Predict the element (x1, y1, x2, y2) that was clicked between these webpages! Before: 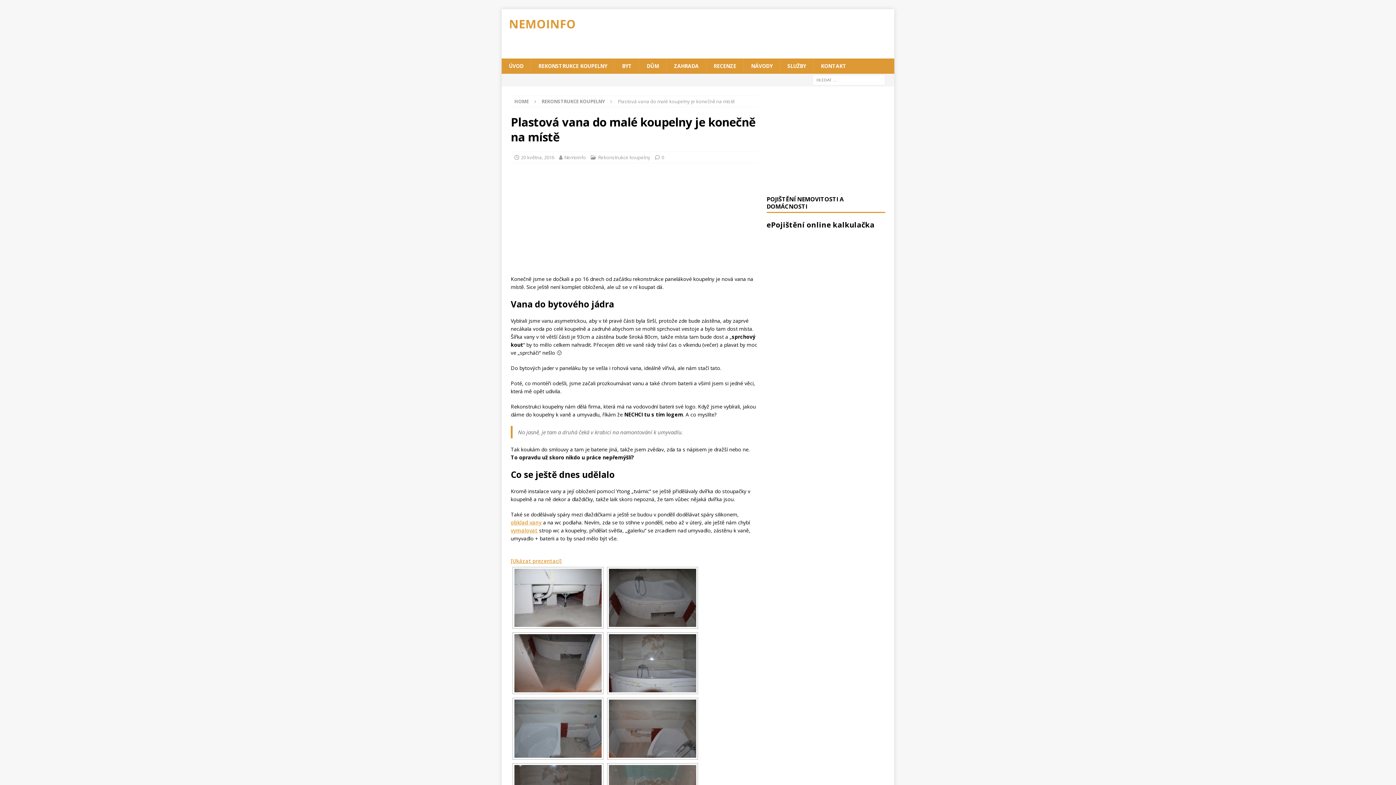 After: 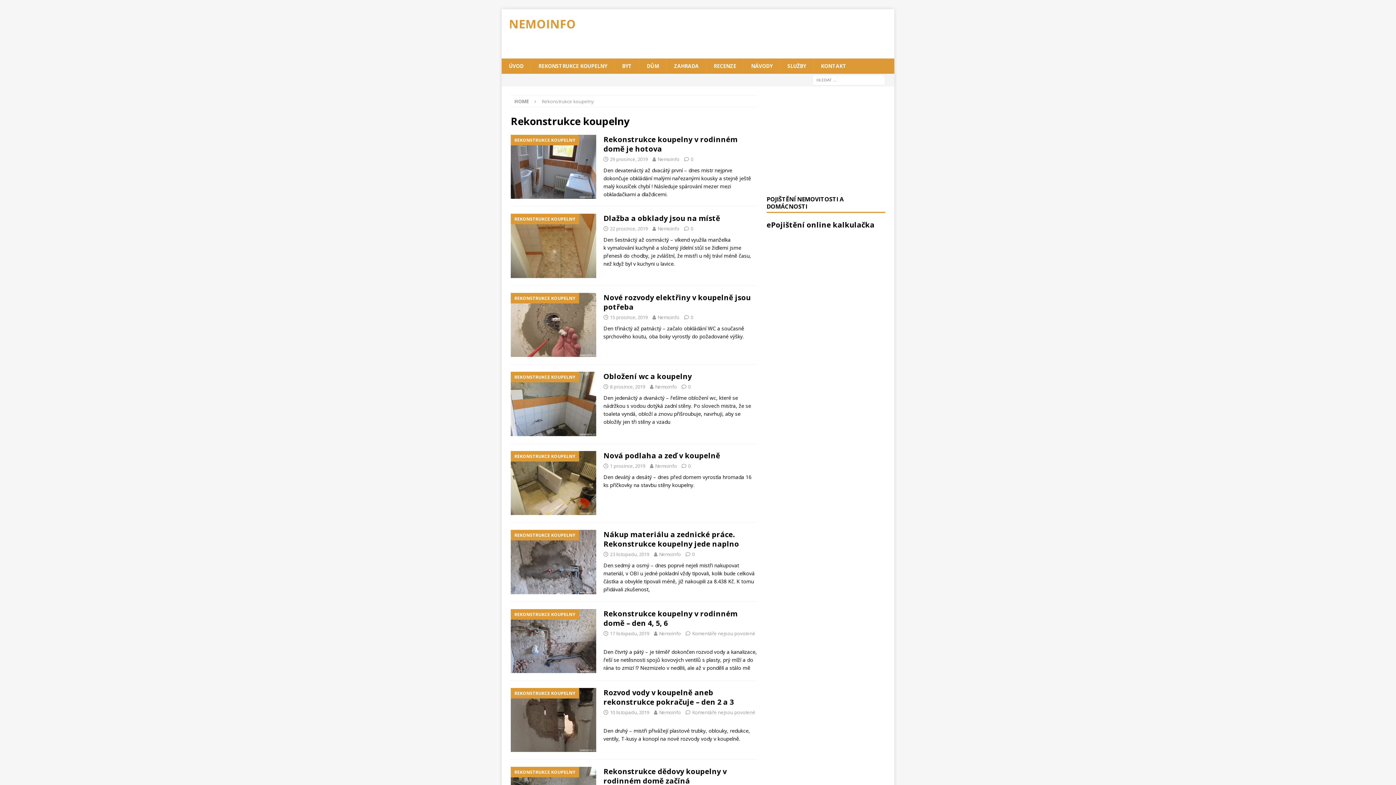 Action: label: Rekonstrukce koupelny bbox: (598, 154, 650, 160)